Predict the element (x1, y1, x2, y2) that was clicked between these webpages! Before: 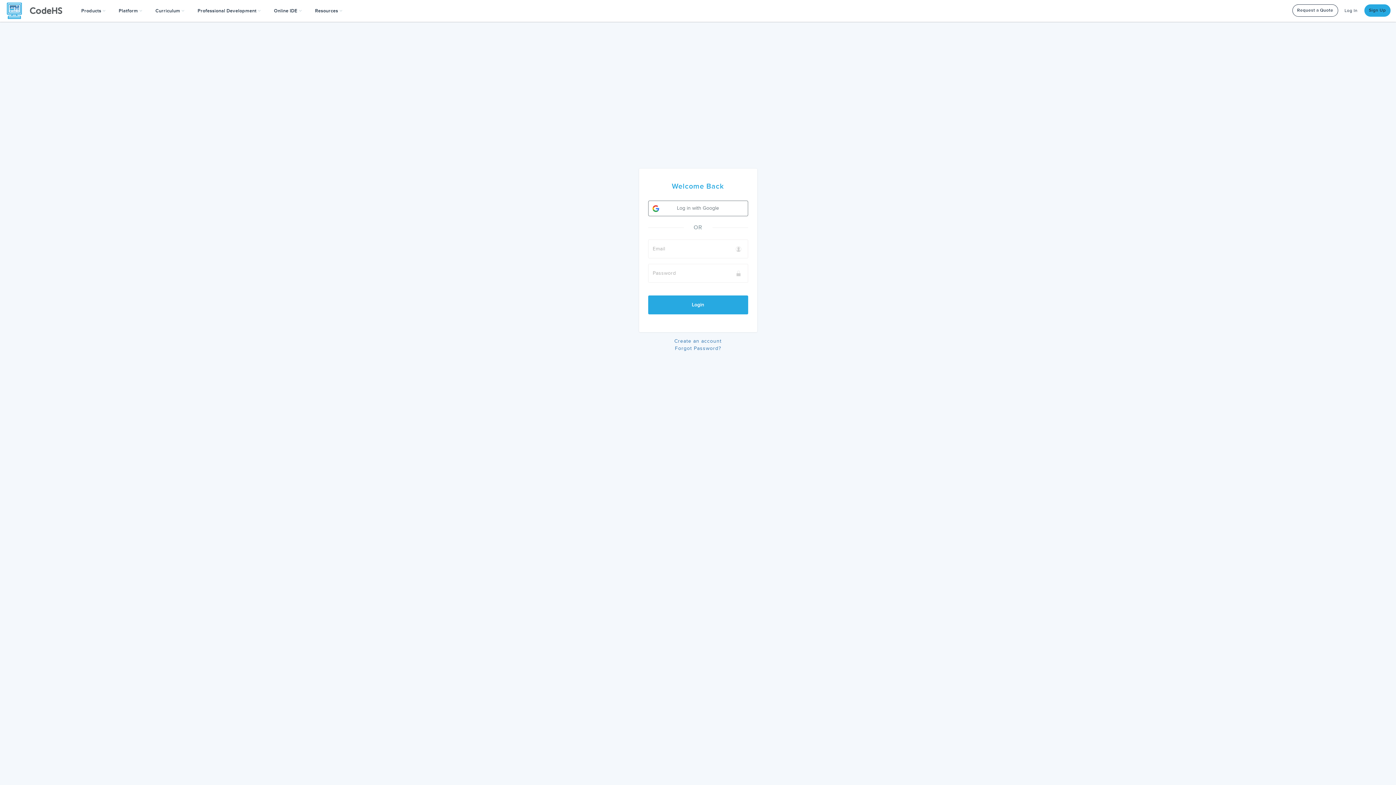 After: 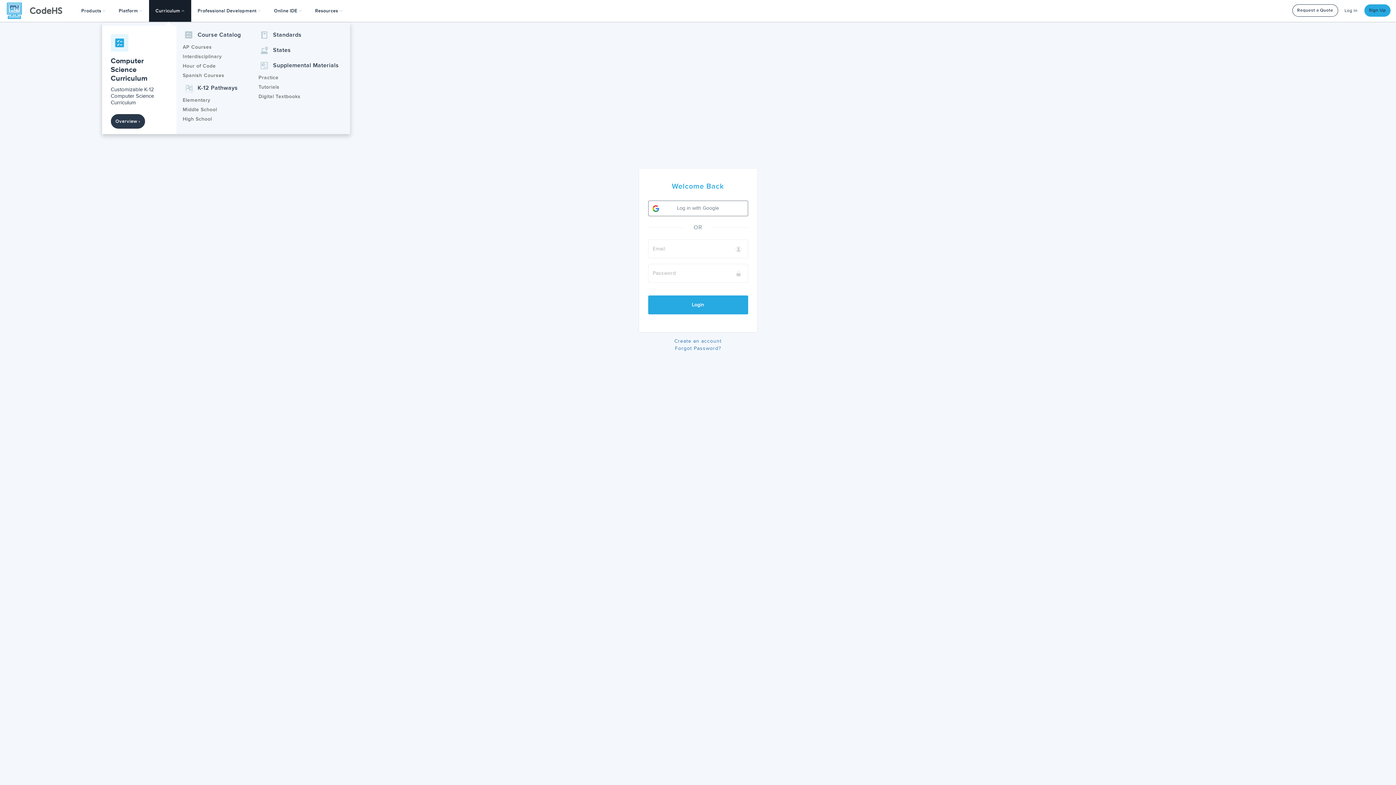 Action: bbox: (148, 0, 191, 21) label: Curriculum 